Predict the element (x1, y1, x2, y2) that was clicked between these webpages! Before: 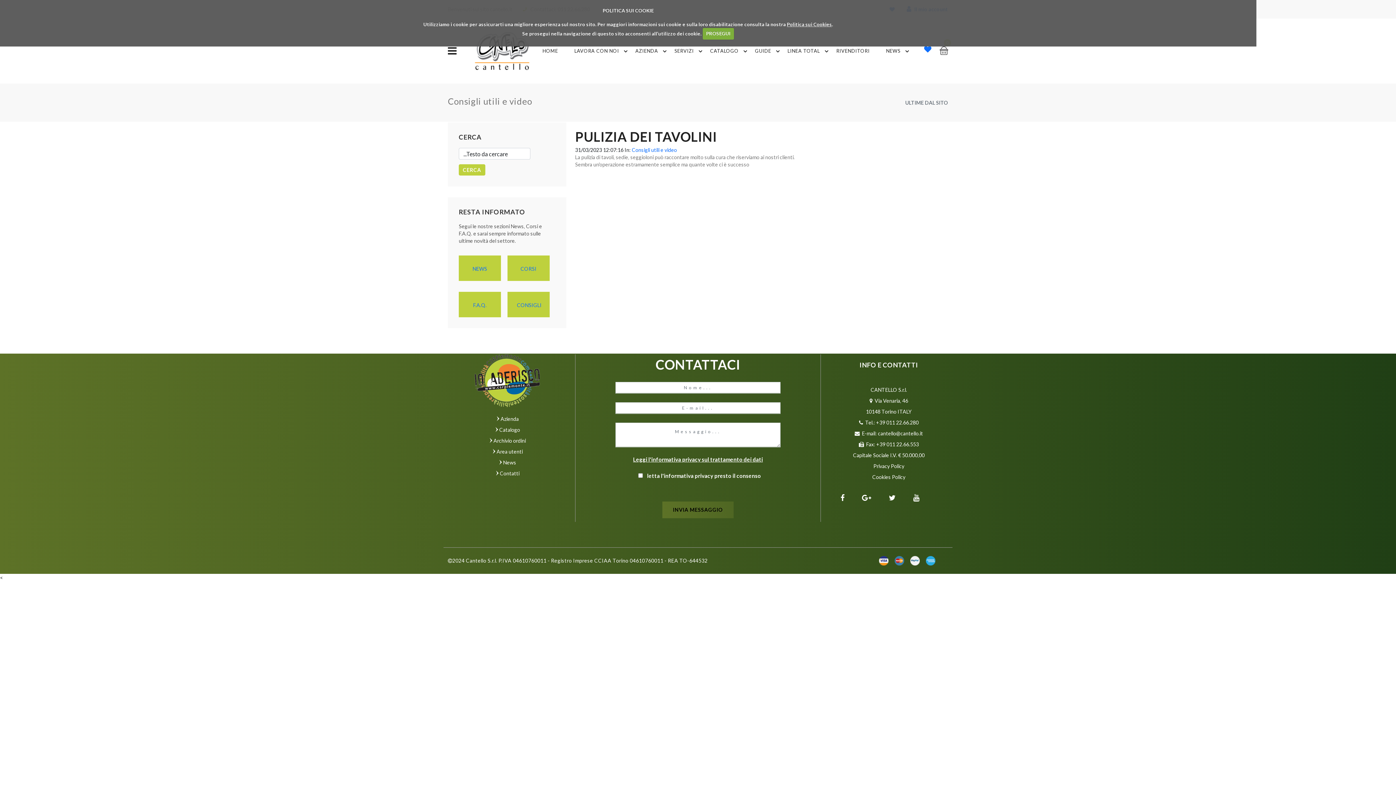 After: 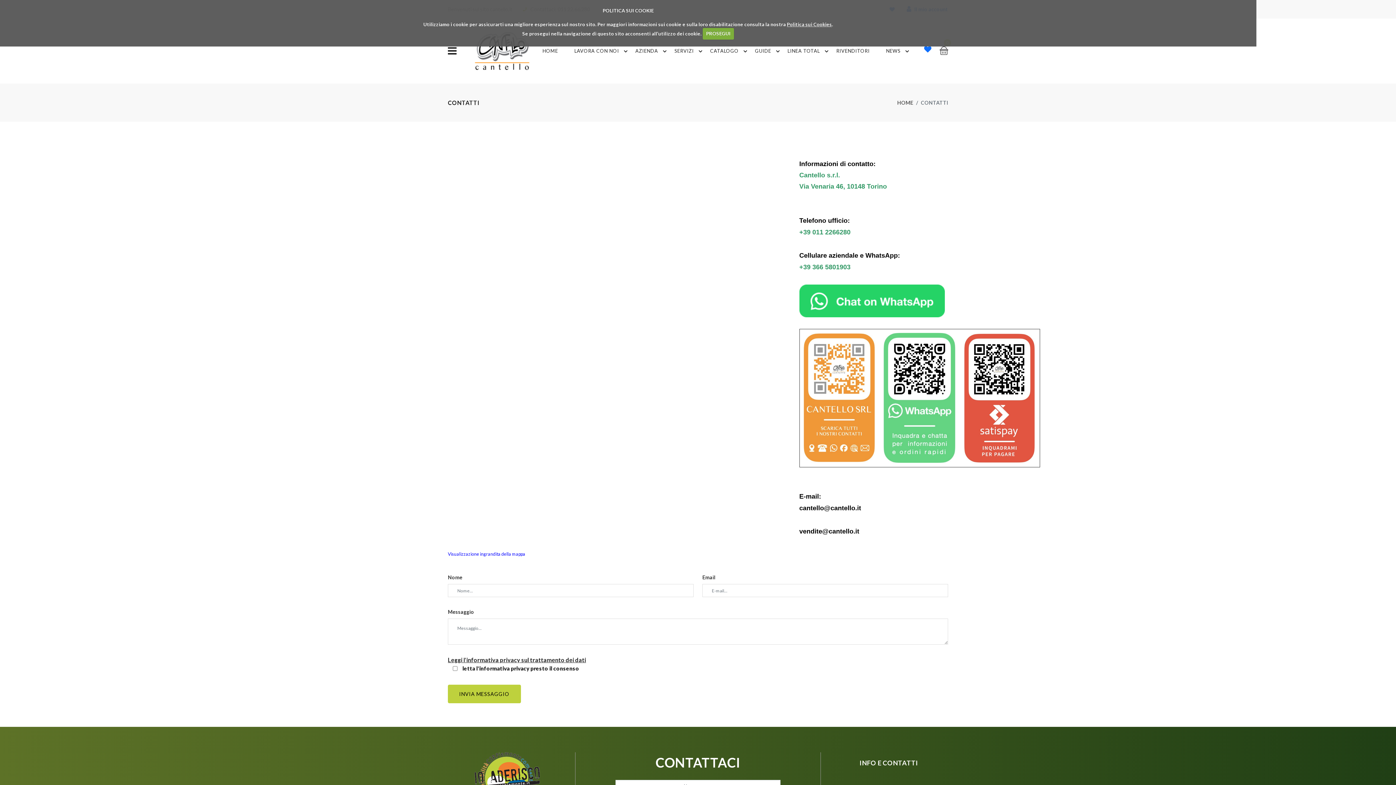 Action: label: Contatti bbox: (494, 470, 519, 476)